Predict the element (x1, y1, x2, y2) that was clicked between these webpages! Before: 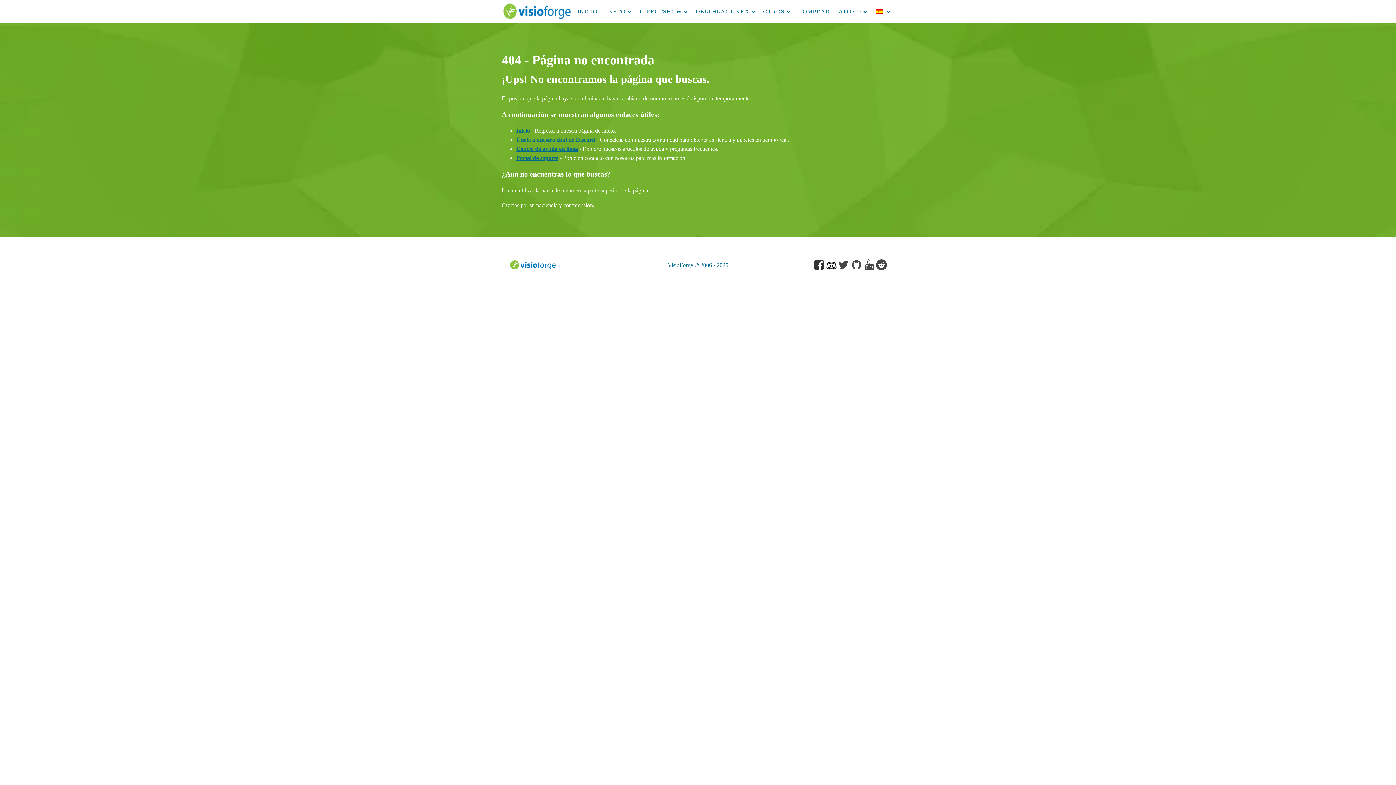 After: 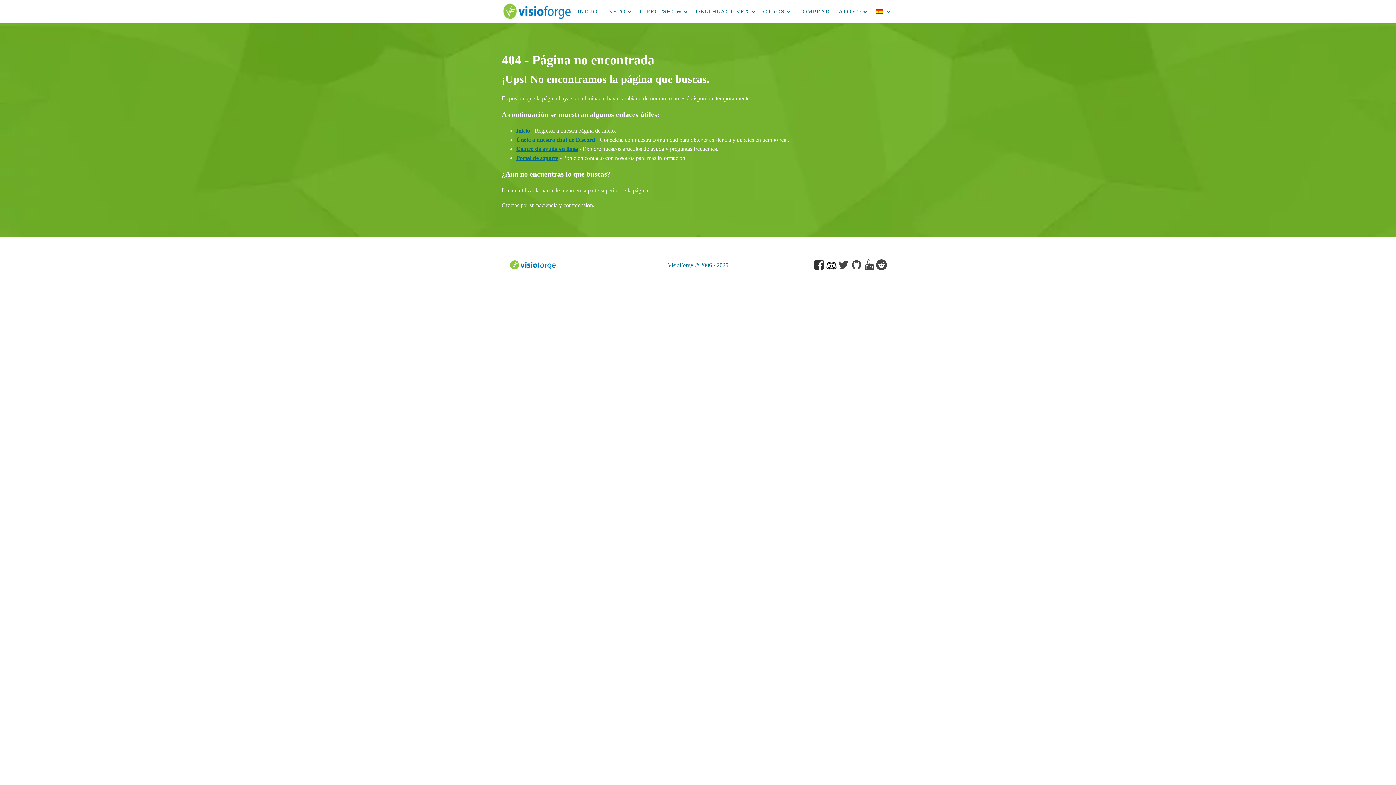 Action: bbox: (837, 259, 850, 270)